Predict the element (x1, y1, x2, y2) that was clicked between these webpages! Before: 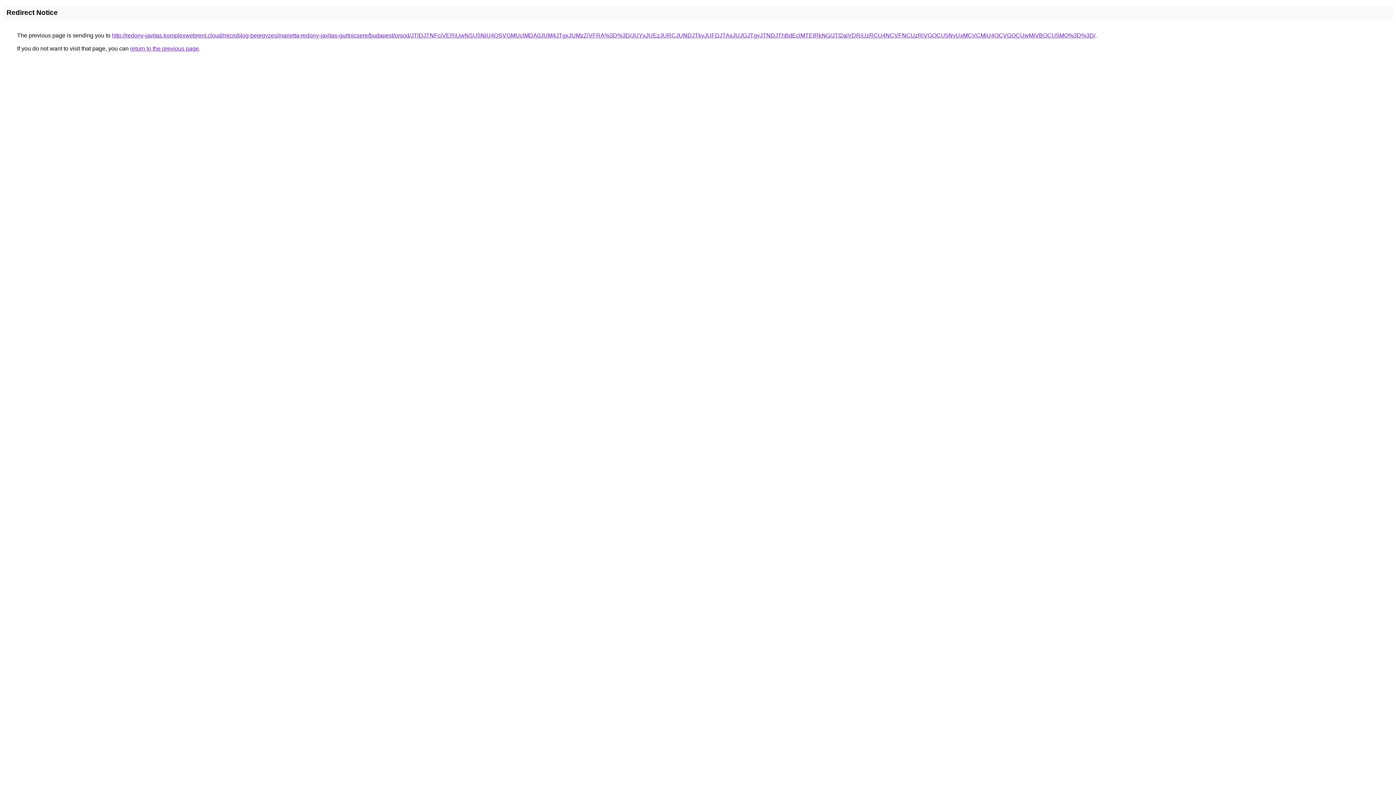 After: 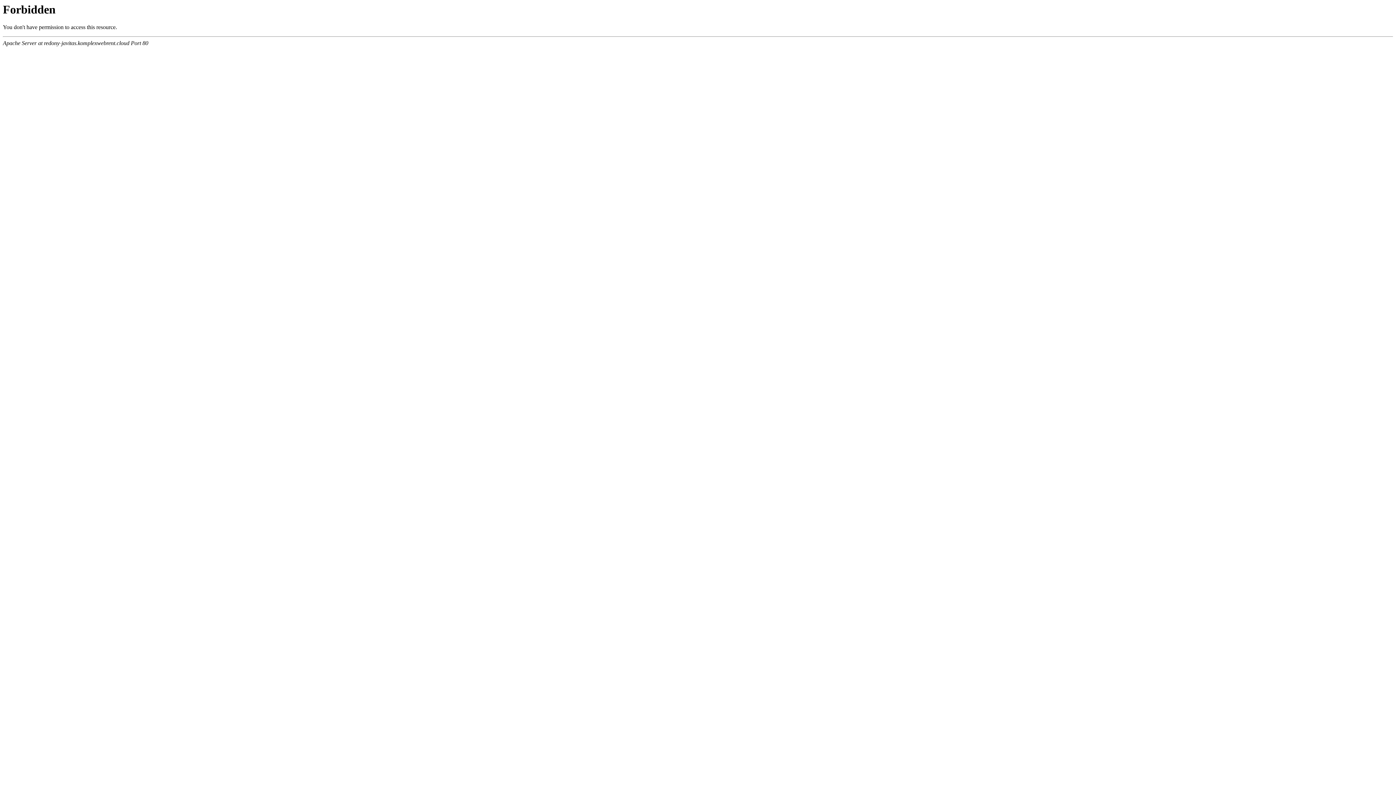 Action: bbox: (112, 32, 1095, 38) label: http://redony-javitas.komplexwebrent.cloud/microblog-bejegyzes/marietta-redony-javitas-gurtnicsere/budapest/orsod/JTlDJTNFciVERiUwNSU5NiU4QSVGMUclMDA0JUM4JTgxJUMzZiVFRA%3D%3D/JUYxJUEzJURCJUNDJTkyJUFDJTAxJUJGJTgyJTNDJThBdEclMTElRkNG/JTI2aiVDRiUzRCU4NCVFNCUzRiVGOCU5NyUxMCVCMiU4OCVGOCUwMiVBOCU5MQ%3D%3D/